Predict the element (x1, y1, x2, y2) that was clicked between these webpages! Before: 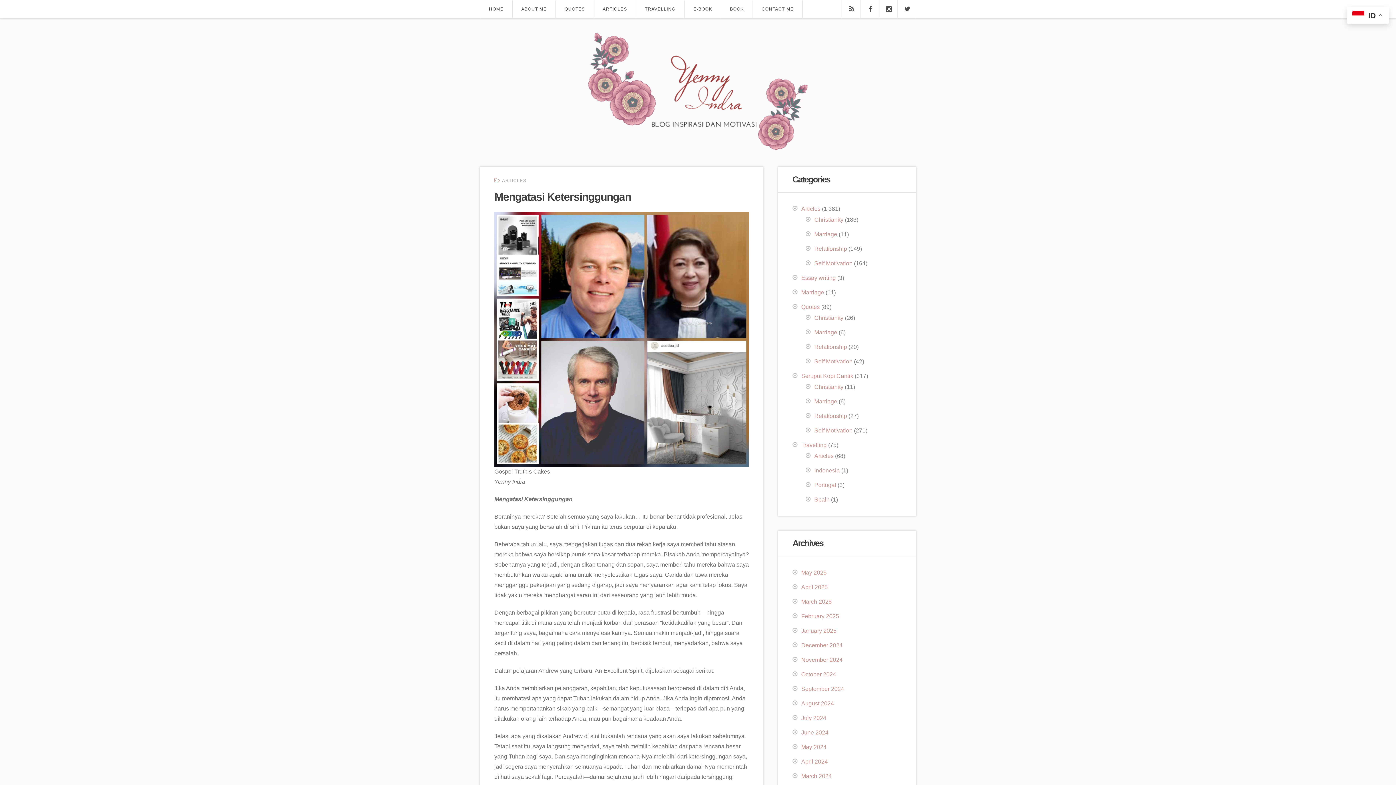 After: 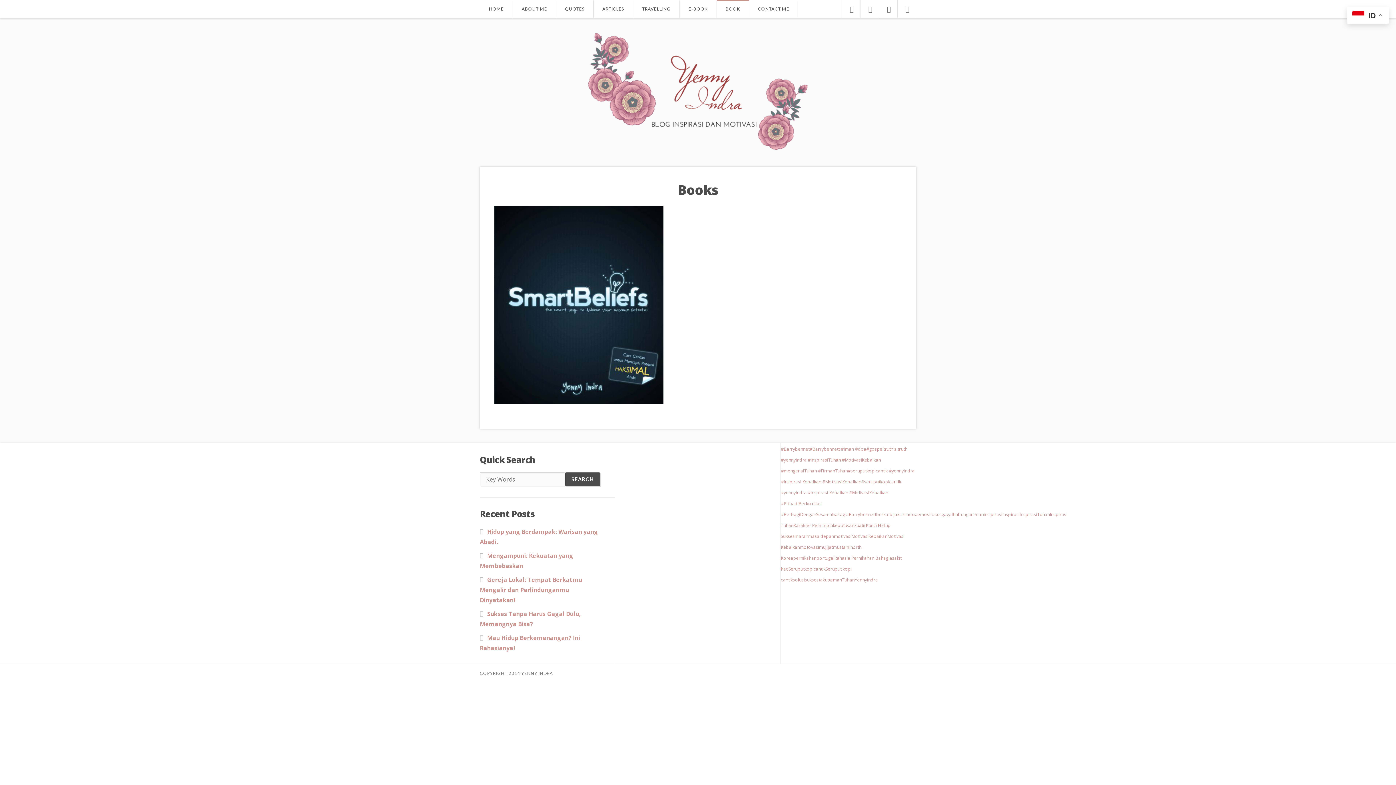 Action: bbox: (721, 0, 753, 18) label: BOOK